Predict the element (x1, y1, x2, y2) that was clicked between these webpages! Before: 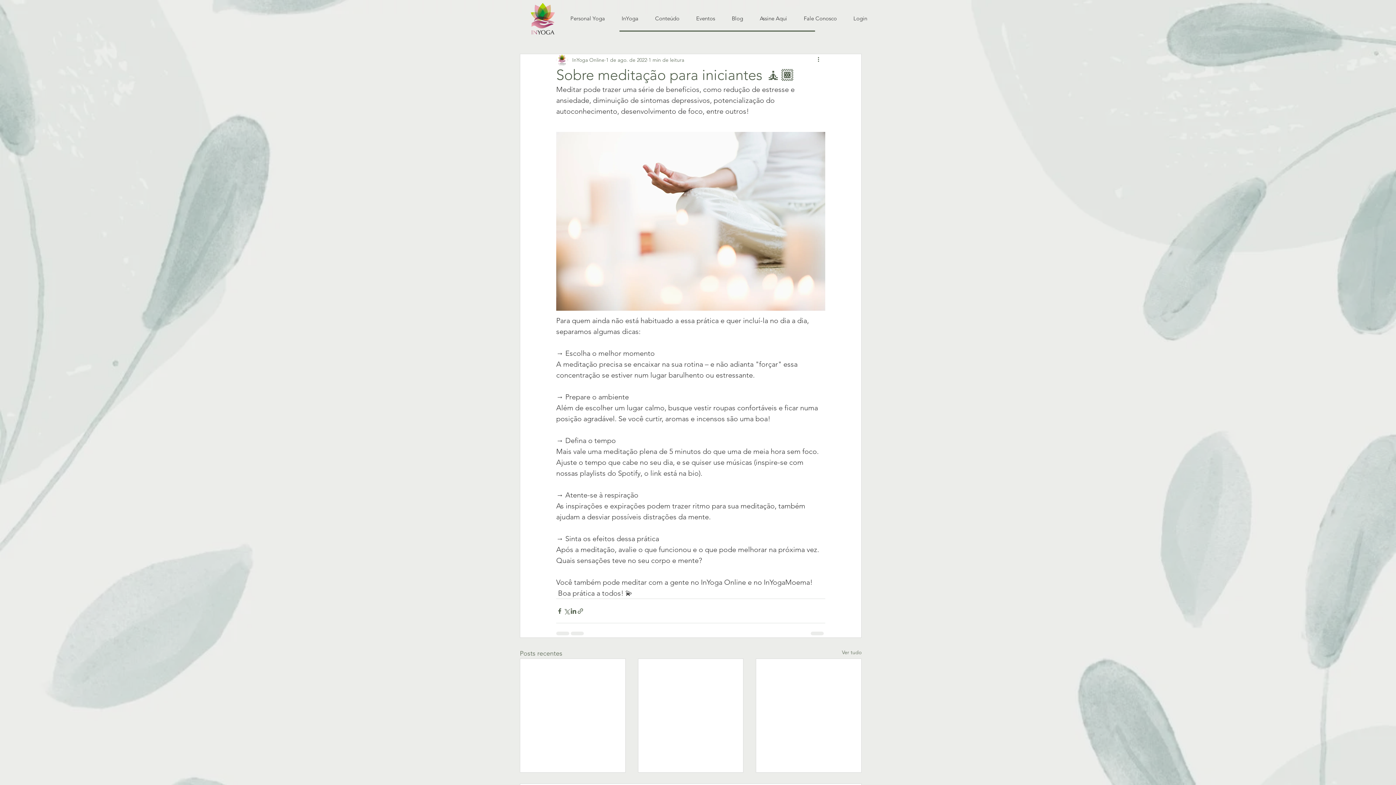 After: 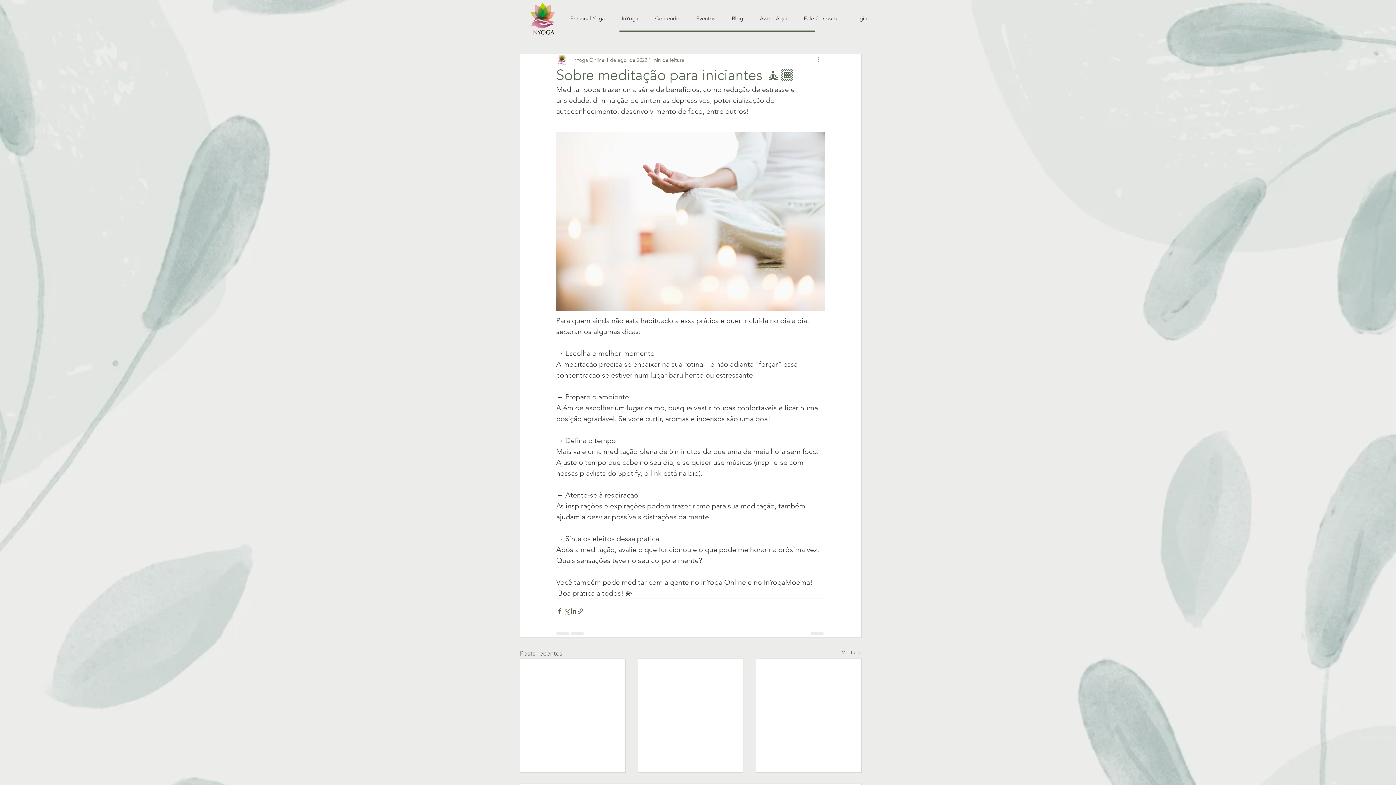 Action: label: Mais ações bbox: (816, 55, 825, 64)